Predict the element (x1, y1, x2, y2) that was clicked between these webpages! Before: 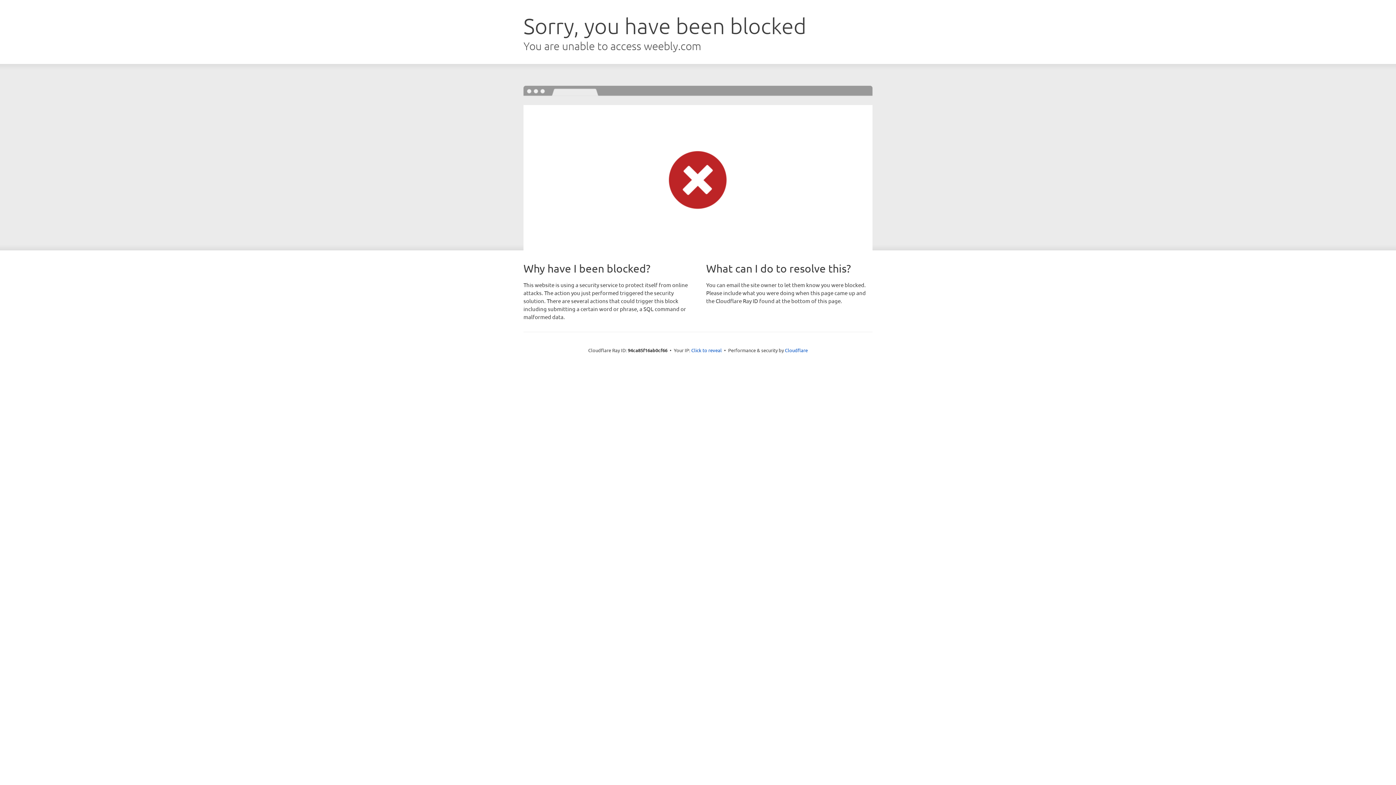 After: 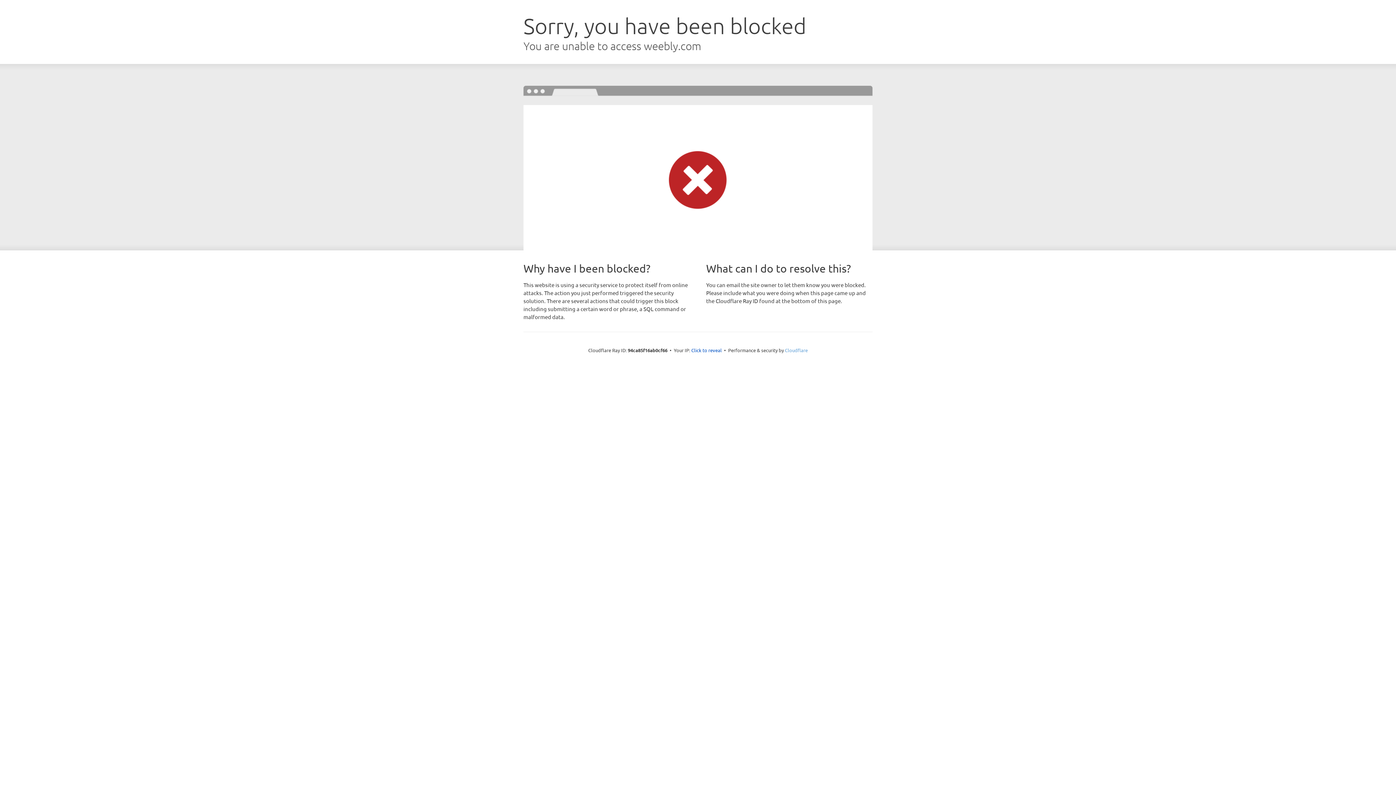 Action: bbox: (785, 347, 808, 353) label: Cloudflare